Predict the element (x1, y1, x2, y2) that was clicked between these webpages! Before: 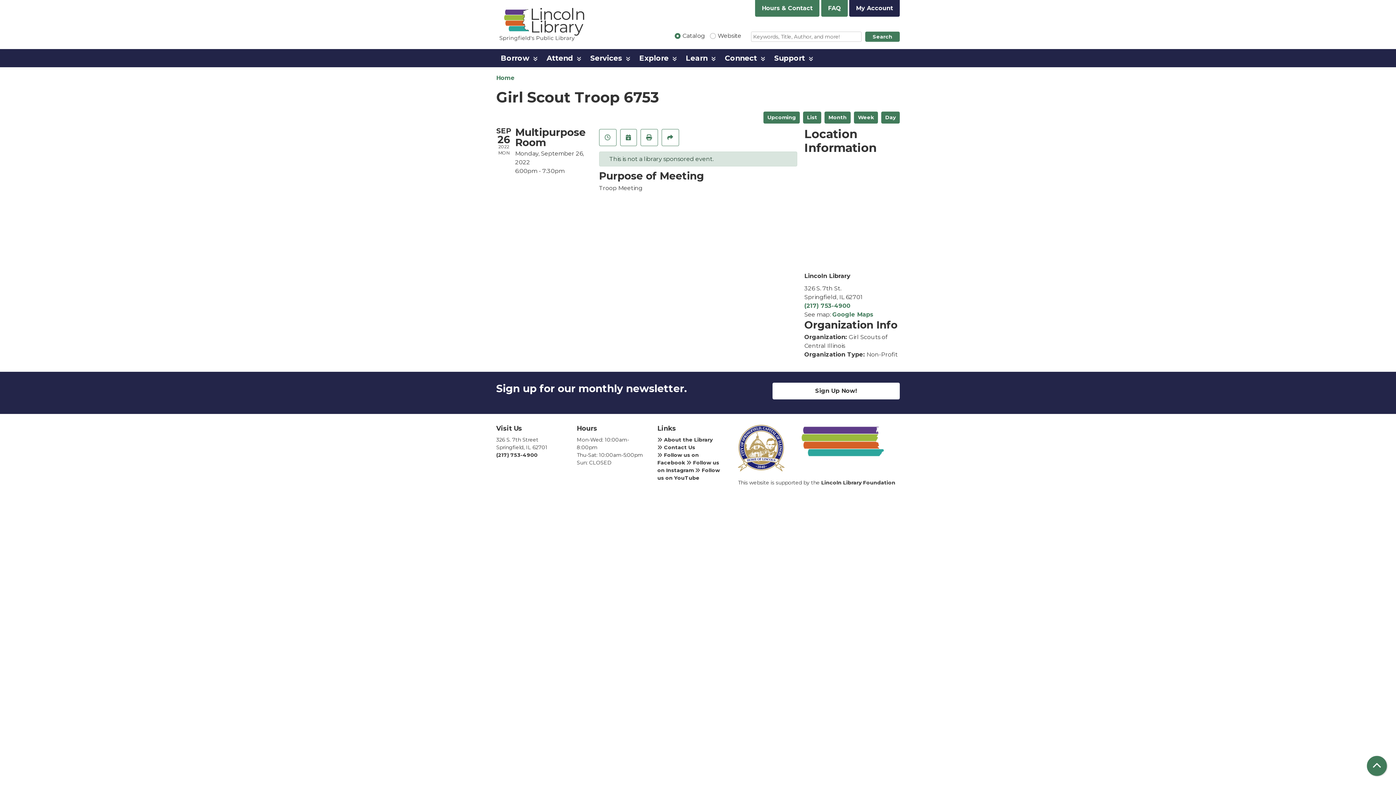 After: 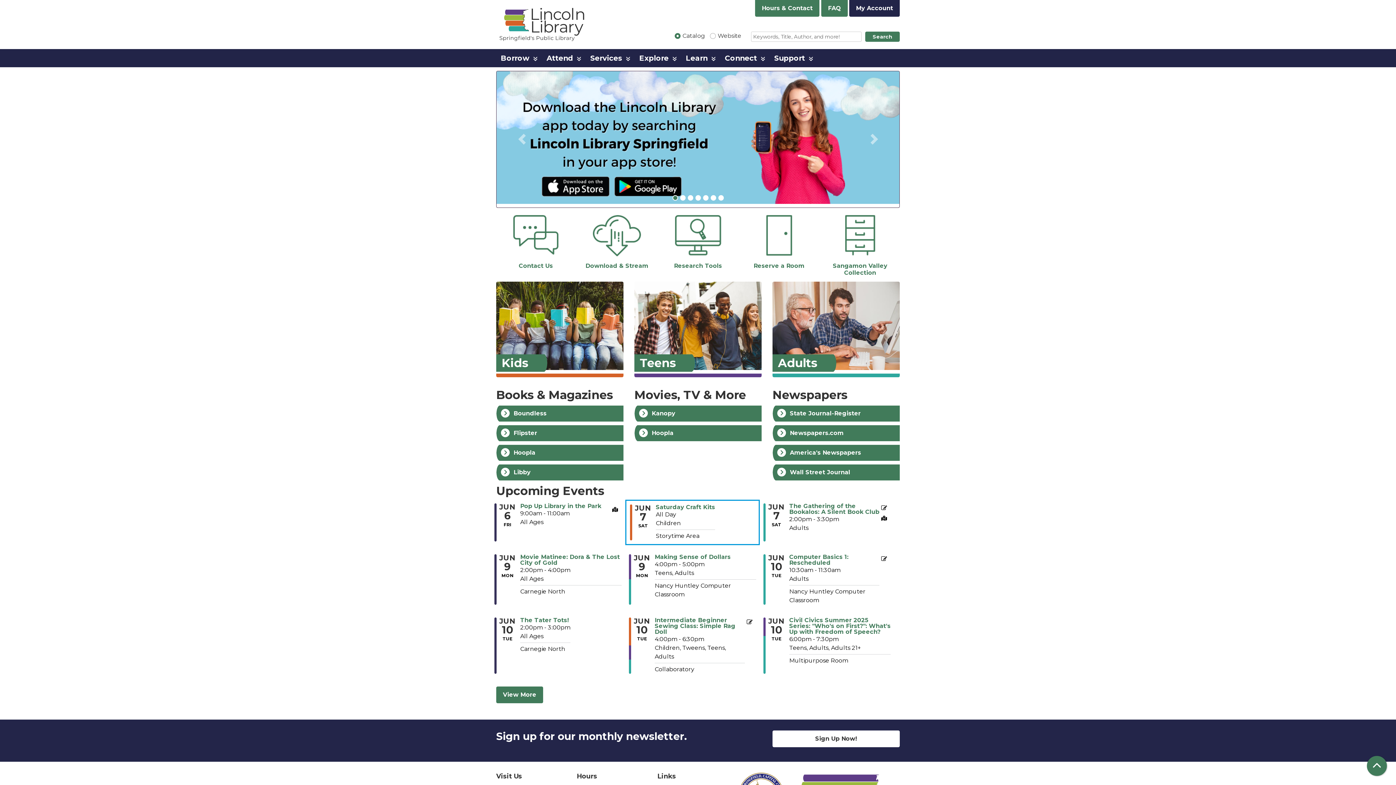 Action: bbox: (496, 0, 589, 49)